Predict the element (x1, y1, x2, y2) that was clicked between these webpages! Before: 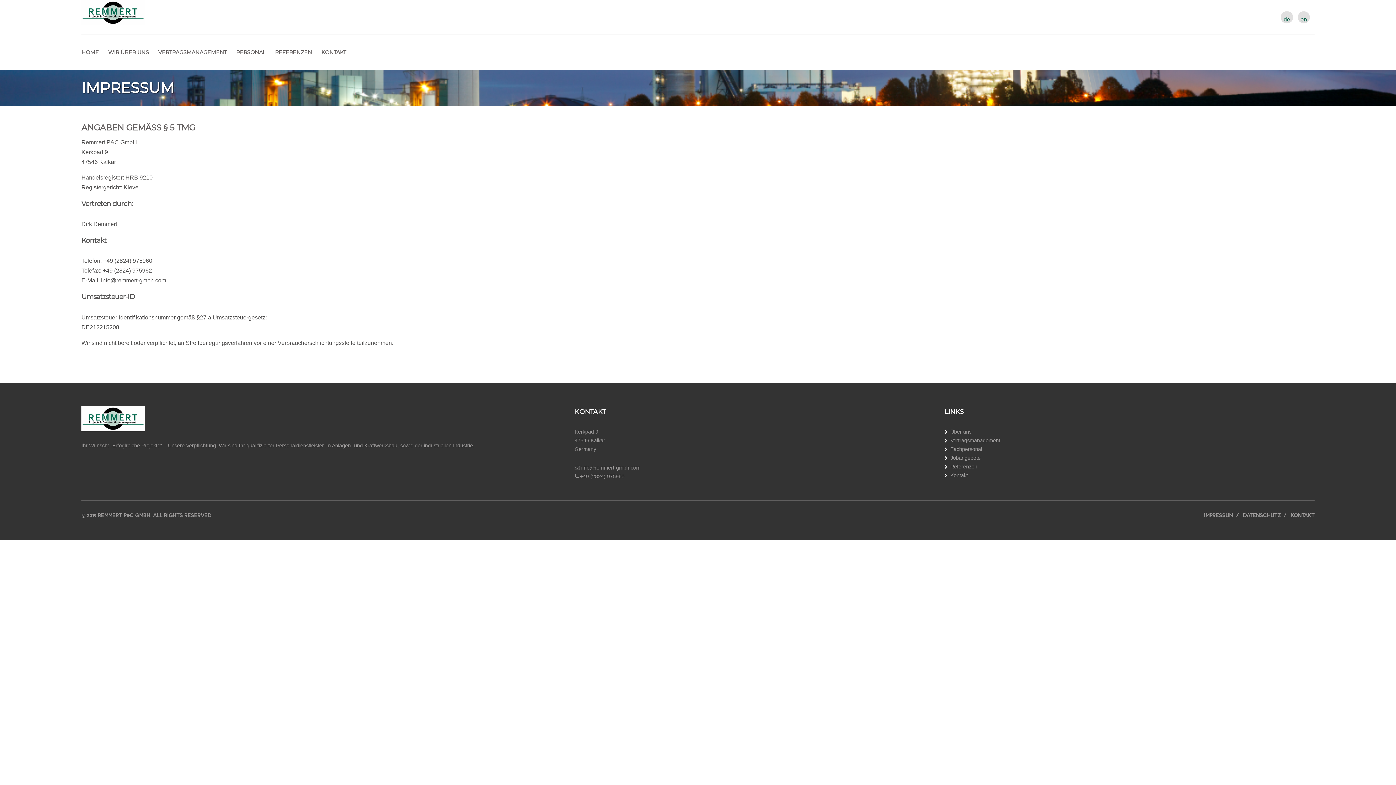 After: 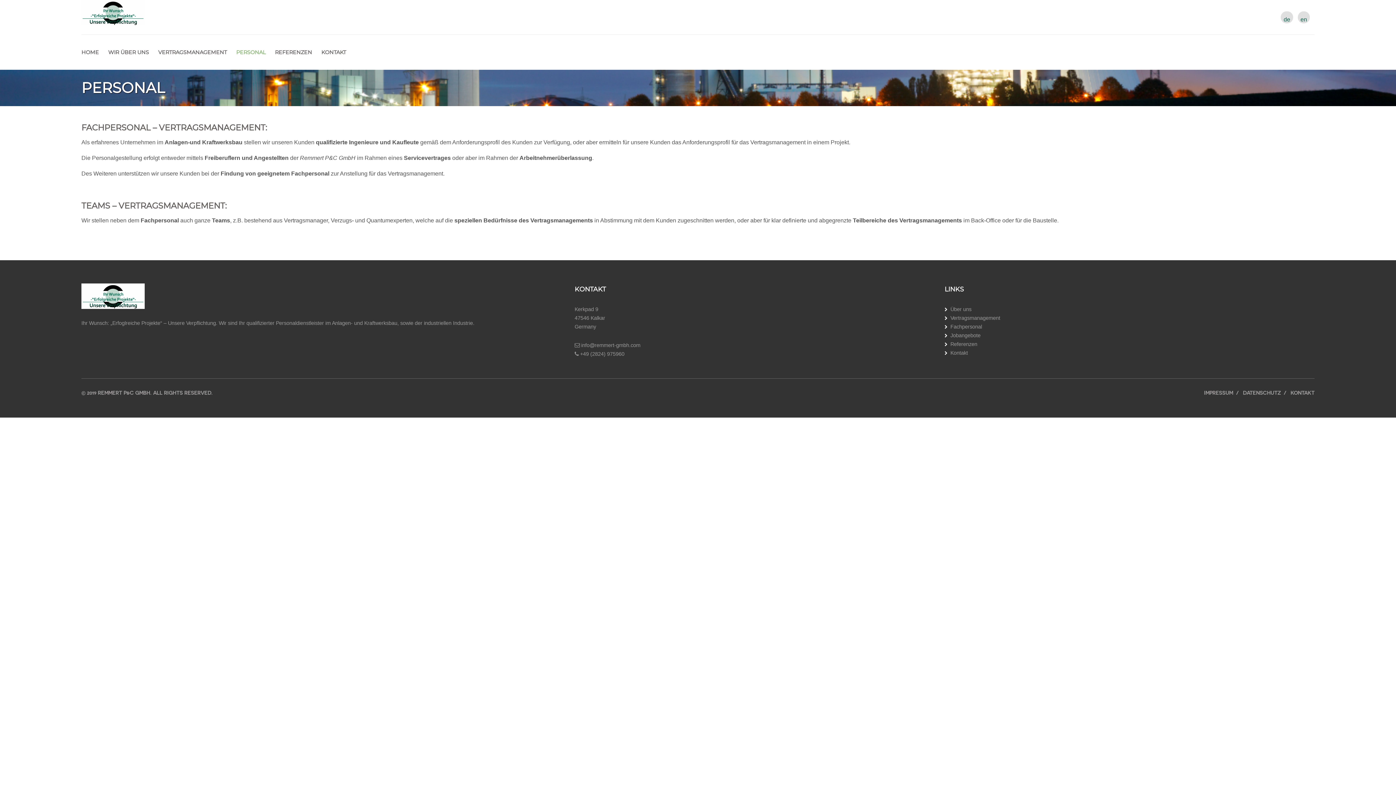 Action: label: PERSONAL bbox: (231, 46, 270, 58)